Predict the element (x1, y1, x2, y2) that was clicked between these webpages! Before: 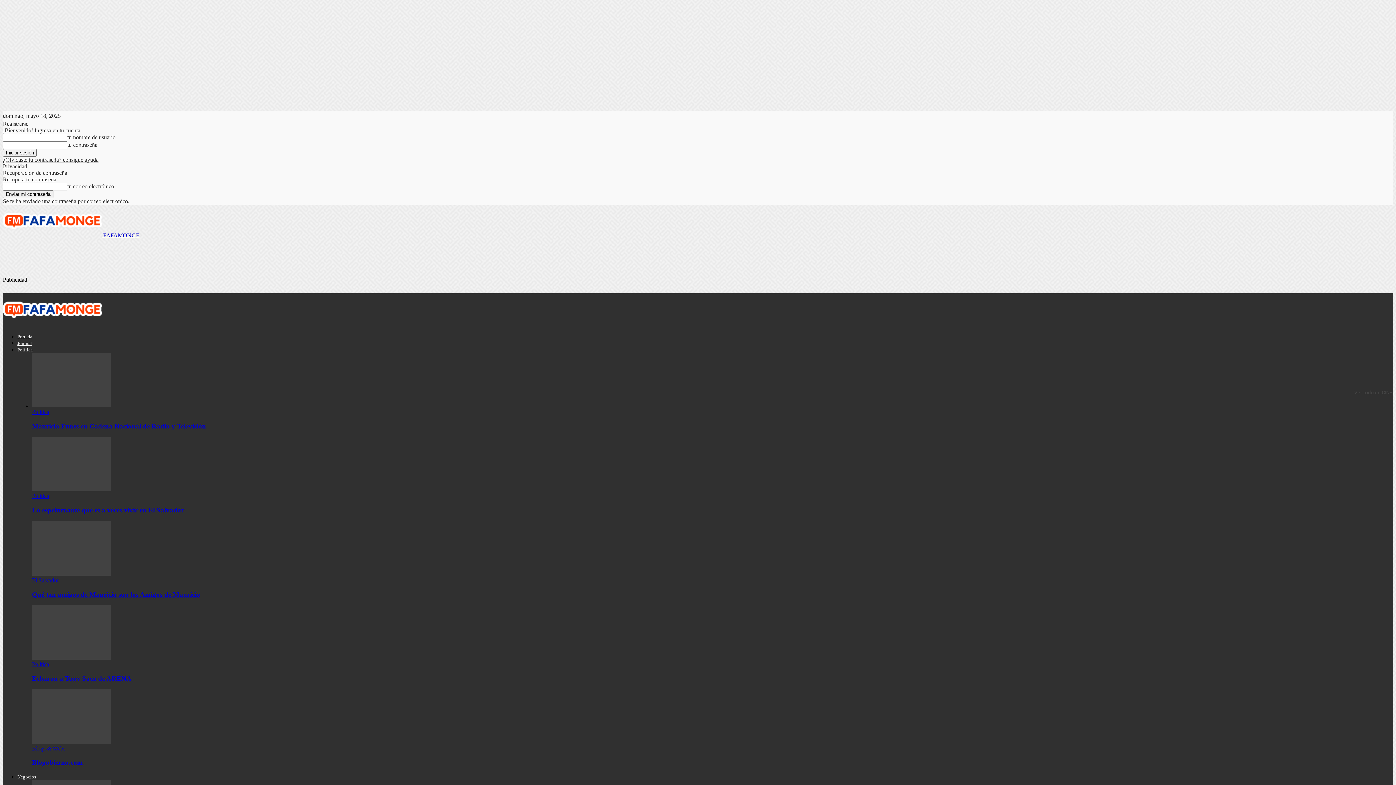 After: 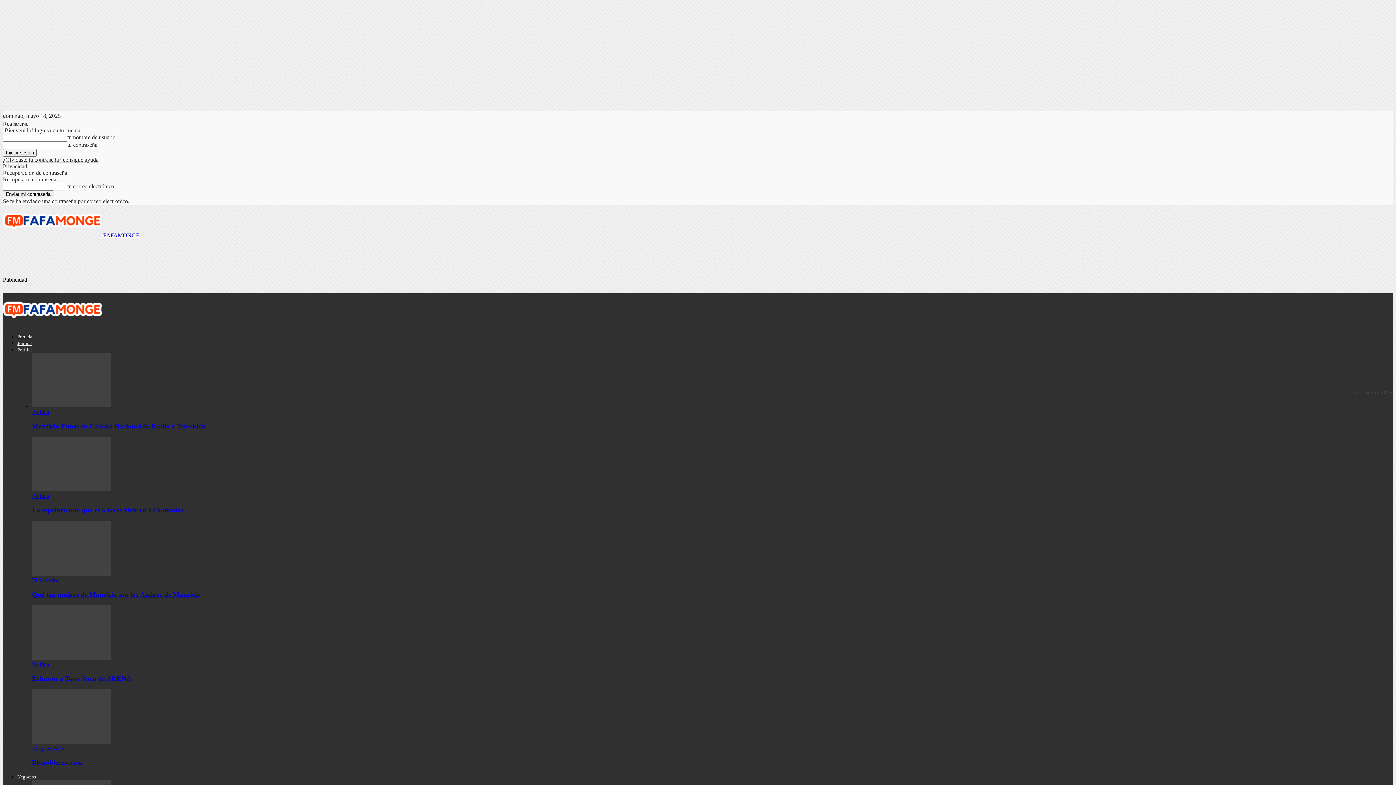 Action: bbox: (32, 739, 111, 745)